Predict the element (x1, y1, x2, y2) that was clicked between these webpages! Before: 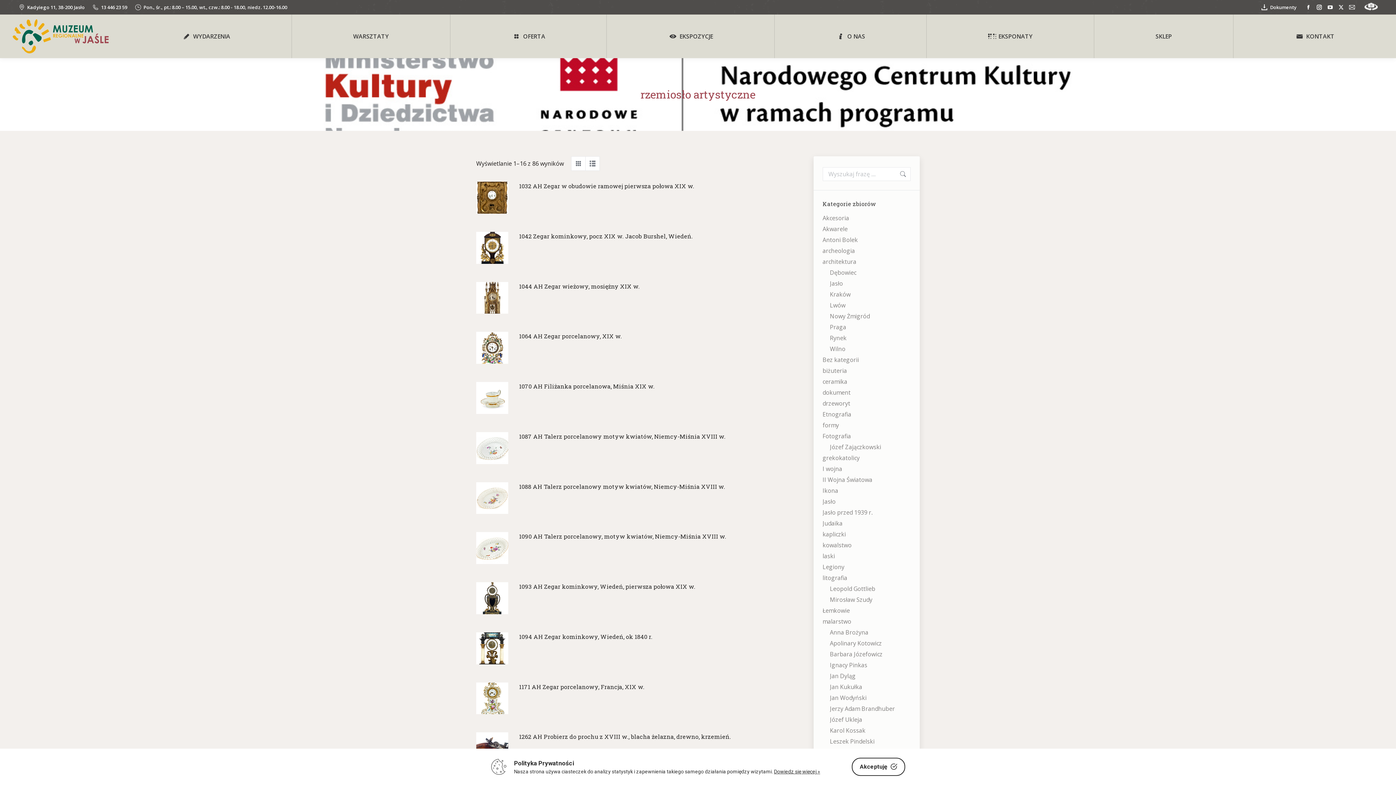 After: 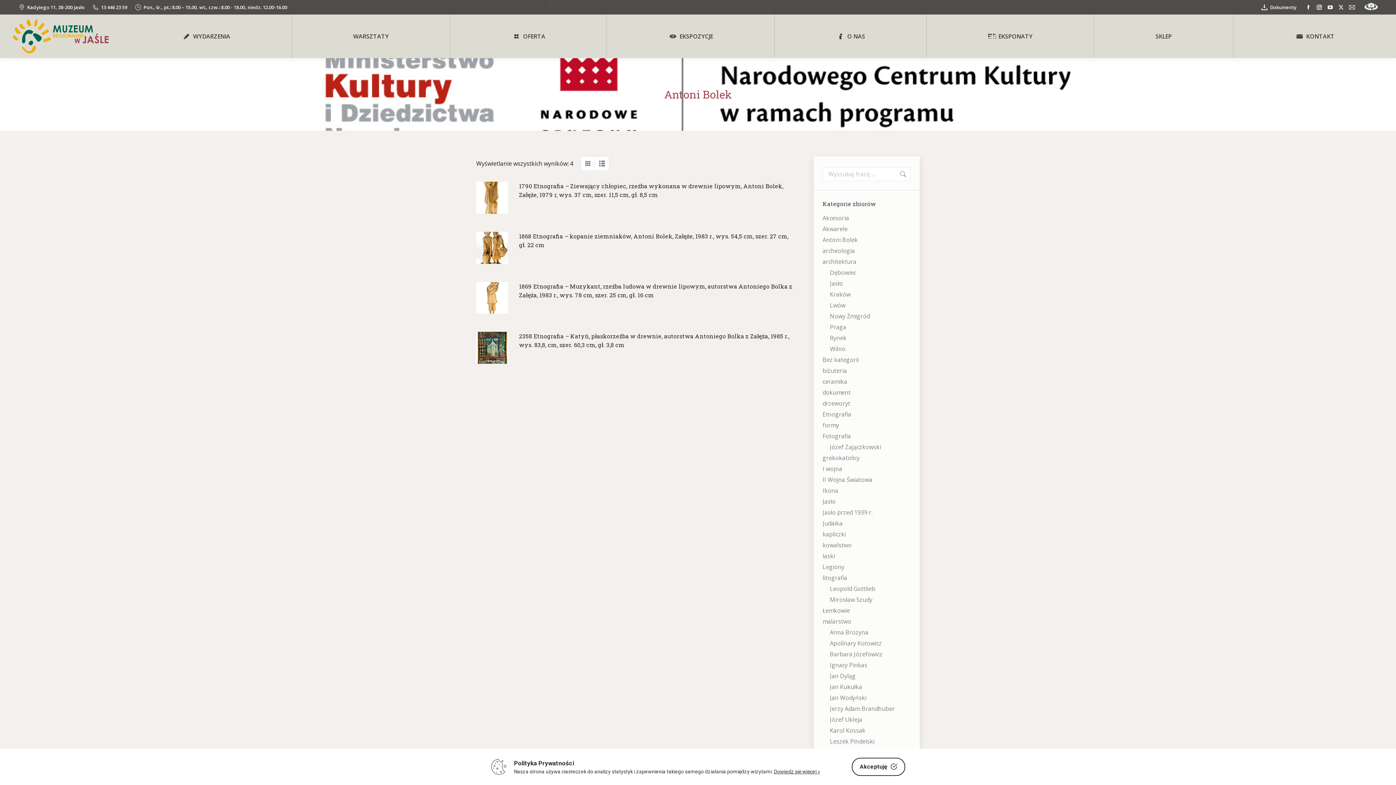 Action: label: Antoni Bolek bbox: (822, 235, 858, 244)